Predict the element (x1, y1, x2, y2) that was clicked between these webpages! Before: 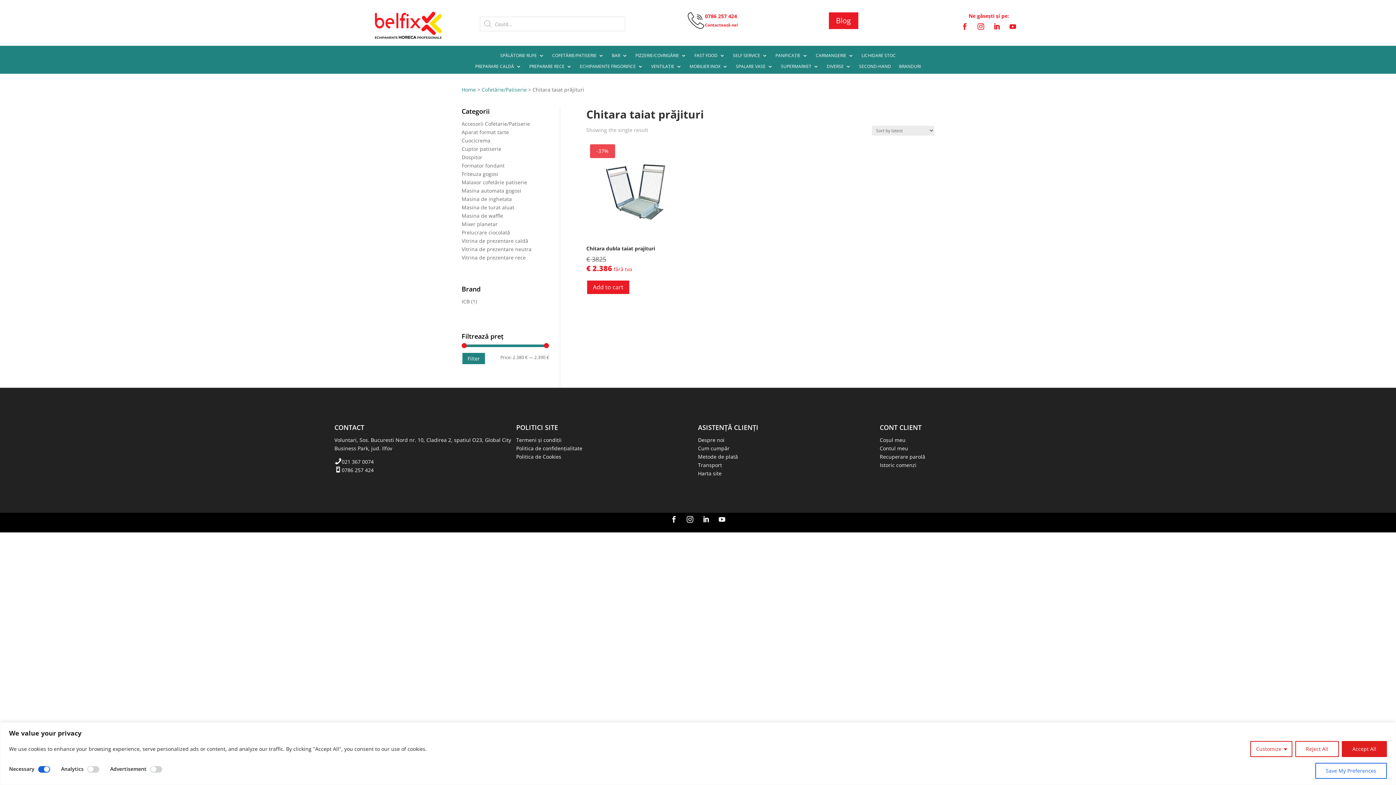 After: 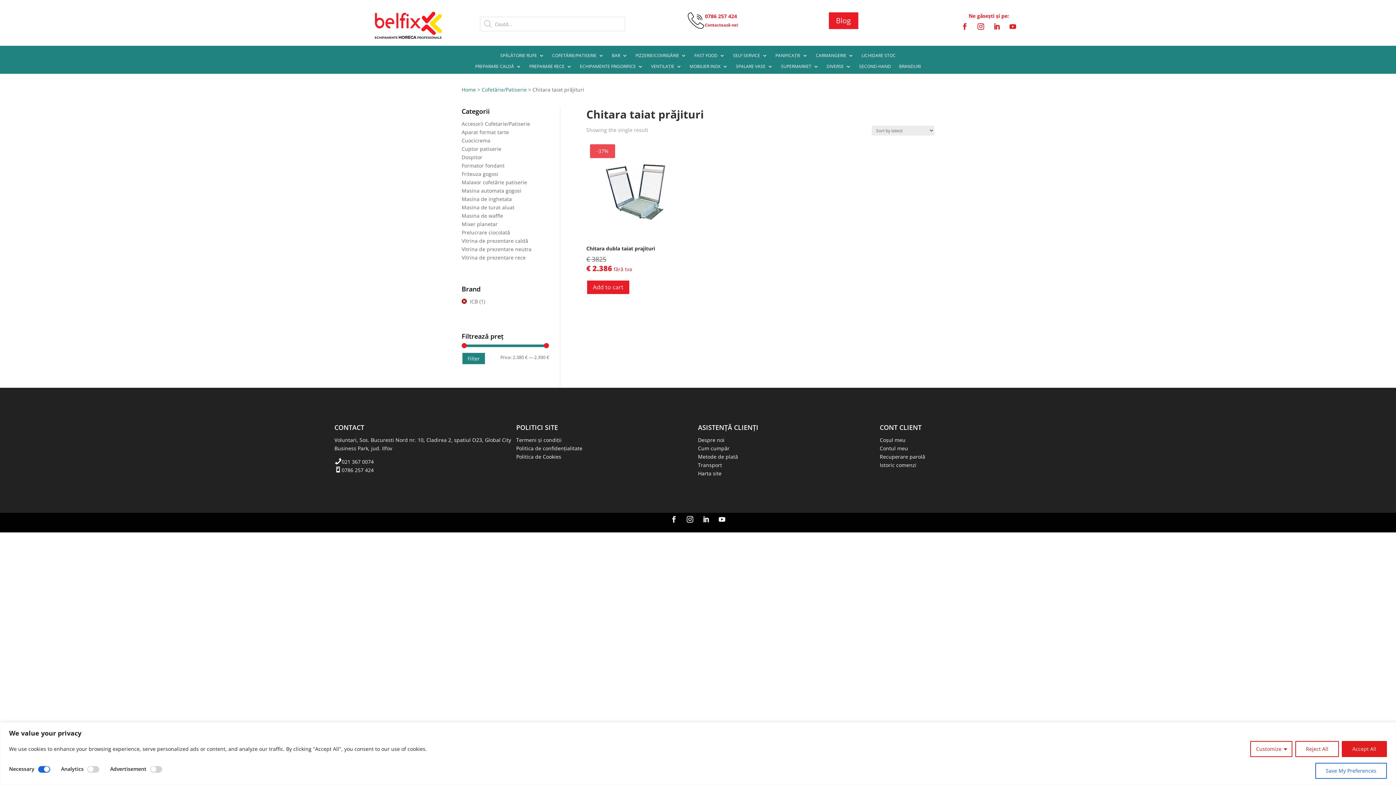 Action: label: ICB bbox: (461, 297, 469, 305)